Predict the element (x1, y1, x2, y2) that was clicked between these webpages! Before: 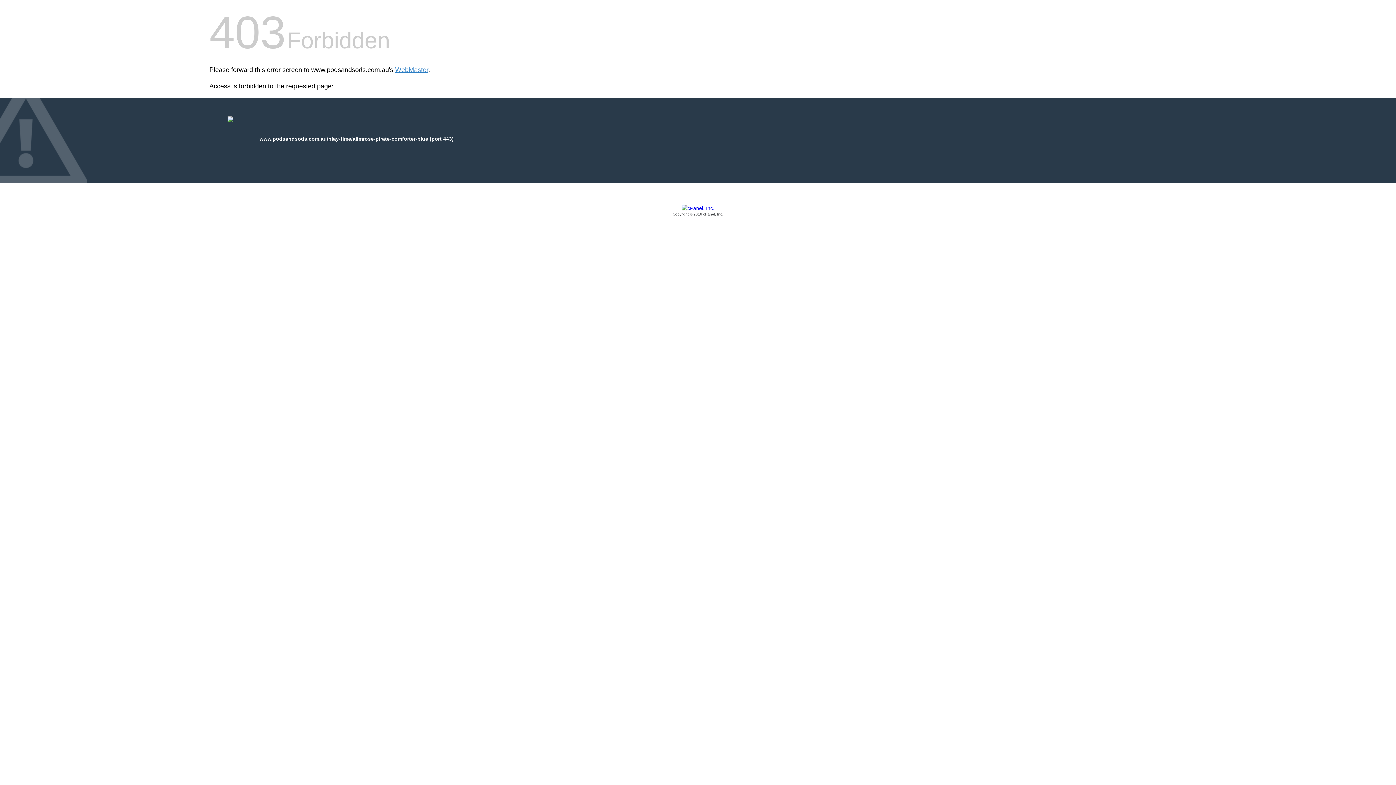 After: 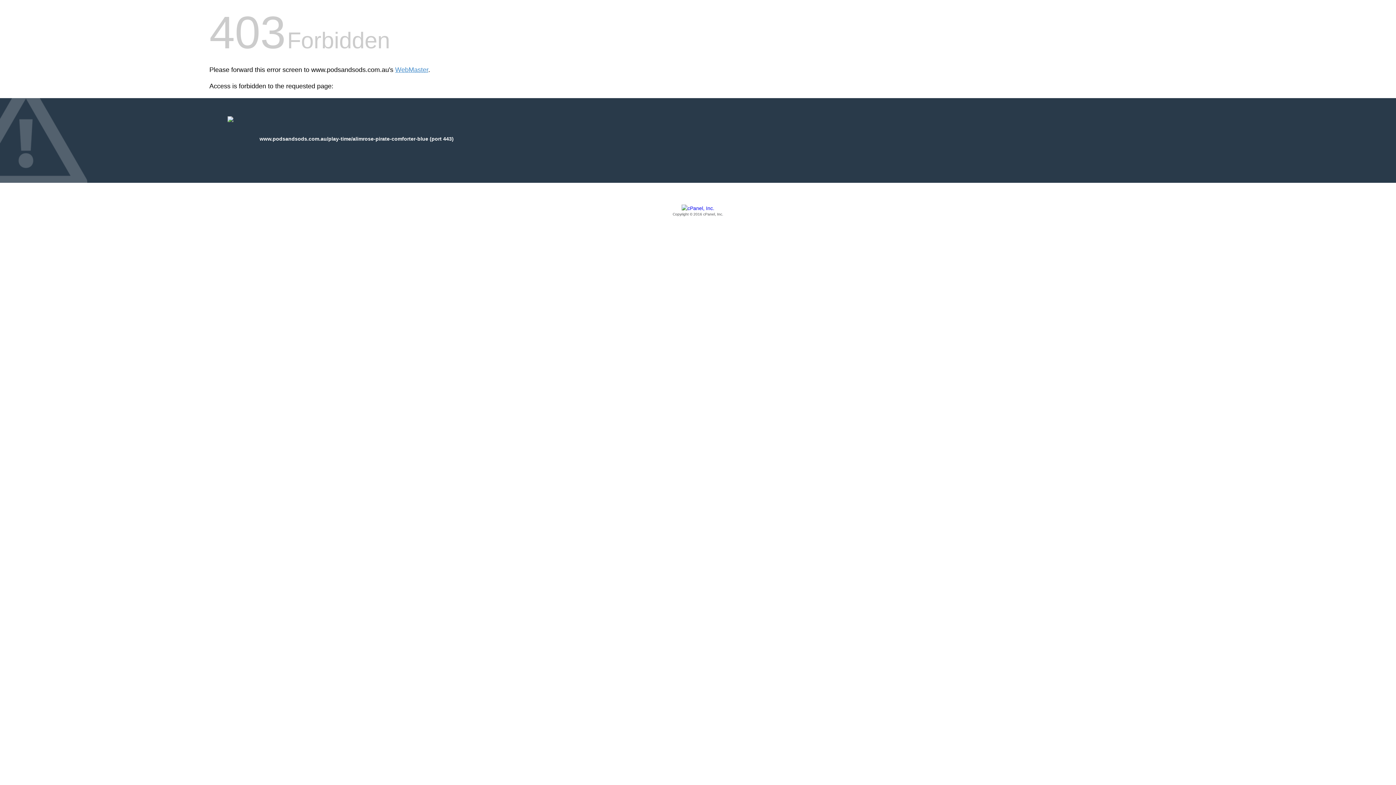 Action: label: Copyright © 2016 cPanel, Inc. bbox: (209, 205, 1186, 217)